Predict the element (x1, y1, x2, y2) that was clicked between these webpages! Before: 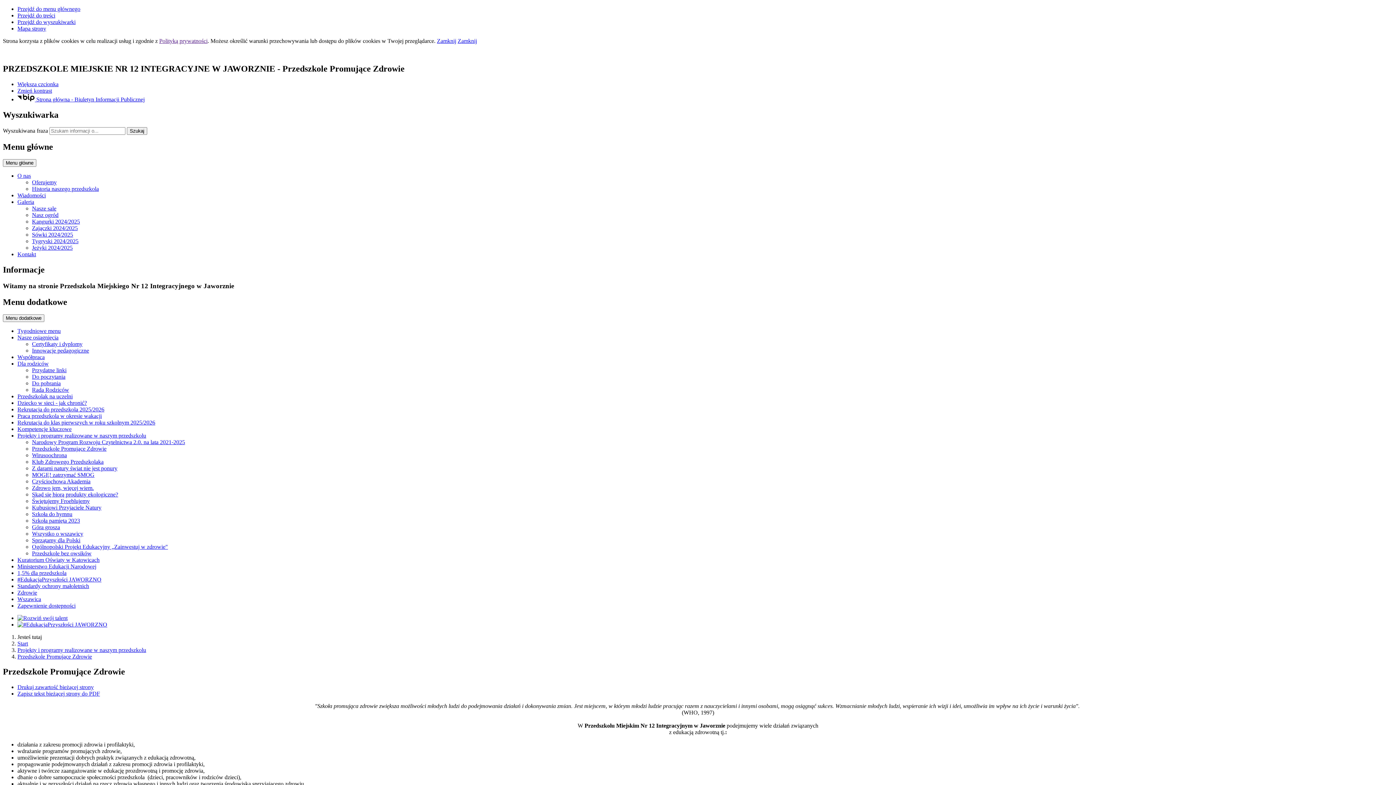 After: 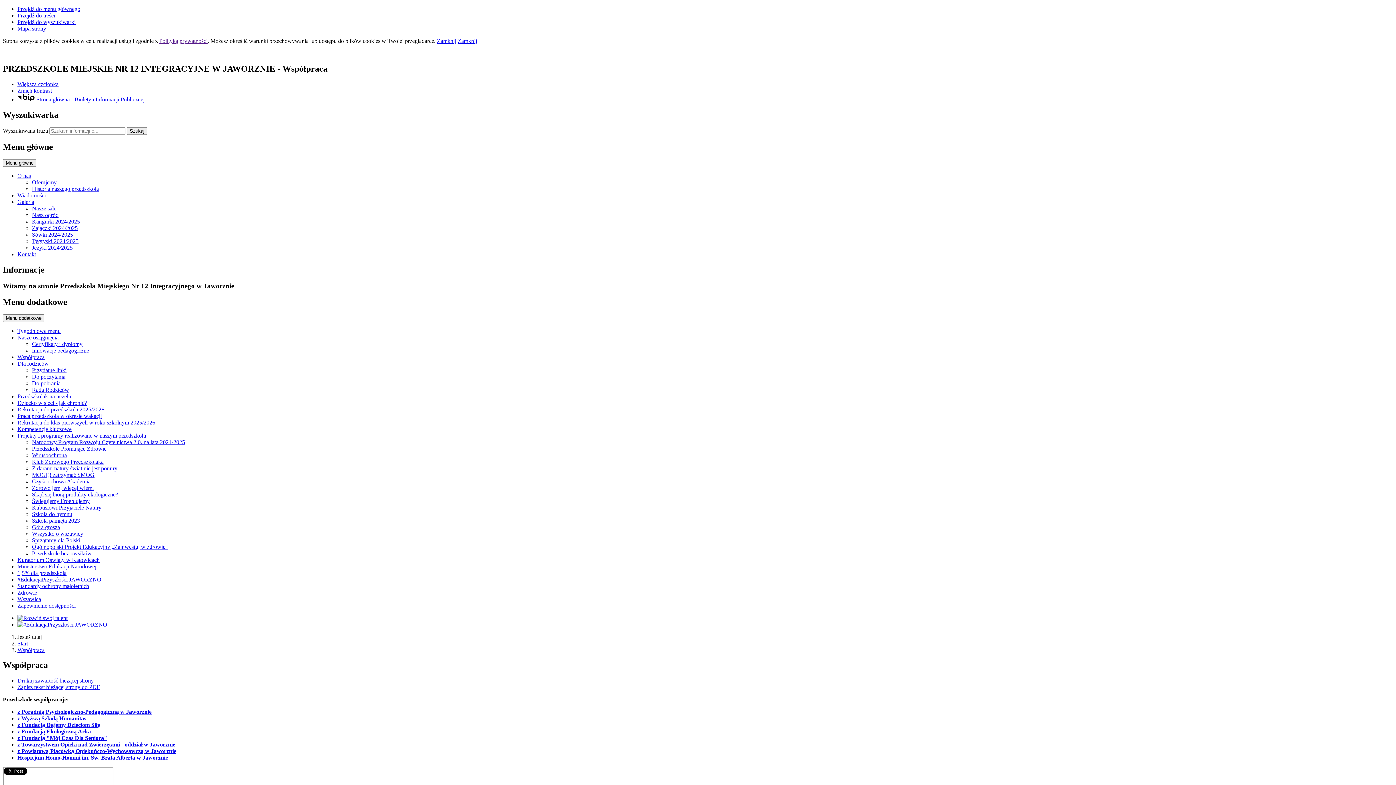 Action: label: Współpraca bbox: (17, 354, 44, 360)